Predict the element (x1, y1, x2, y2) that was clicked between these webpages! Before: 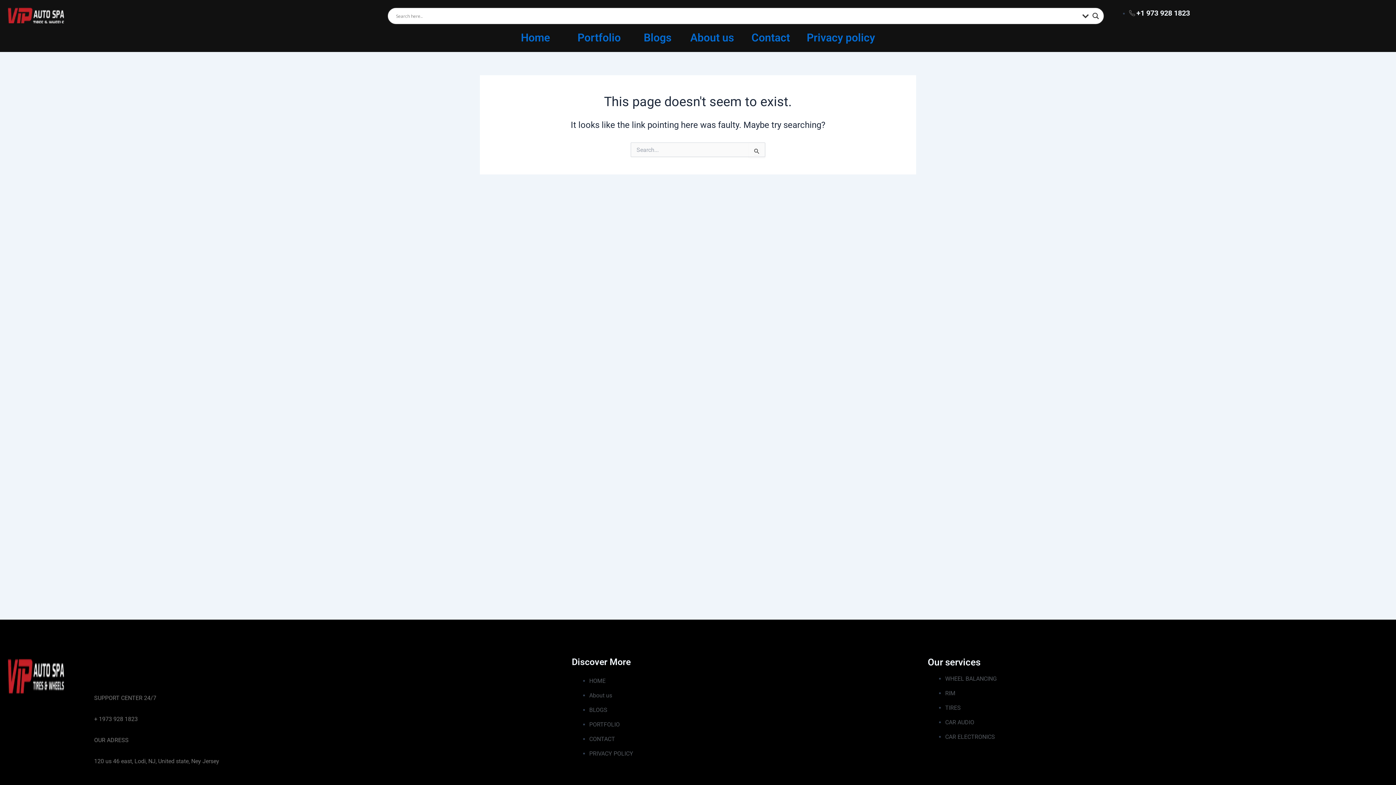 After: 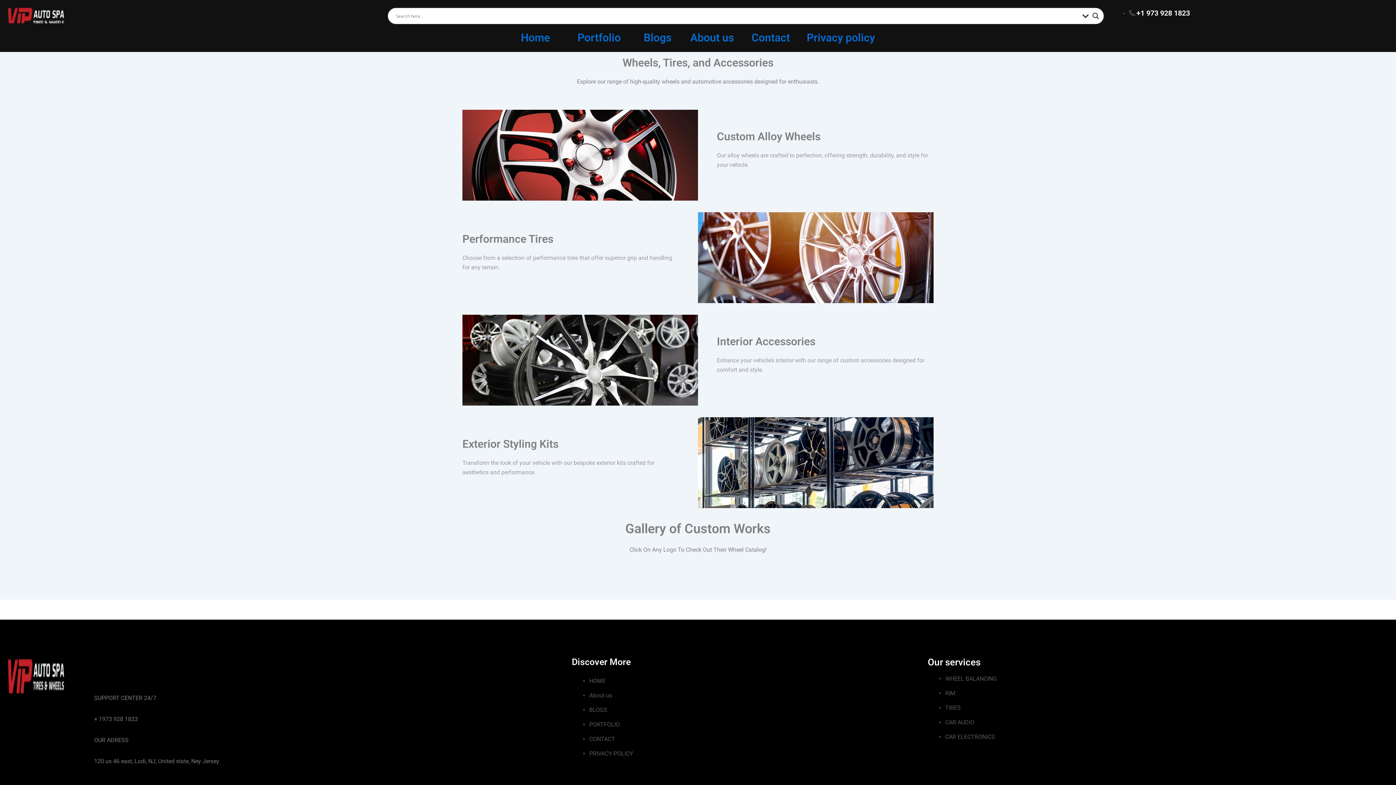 Action: label: Blogs bbox: (643, 31, 671, 44)